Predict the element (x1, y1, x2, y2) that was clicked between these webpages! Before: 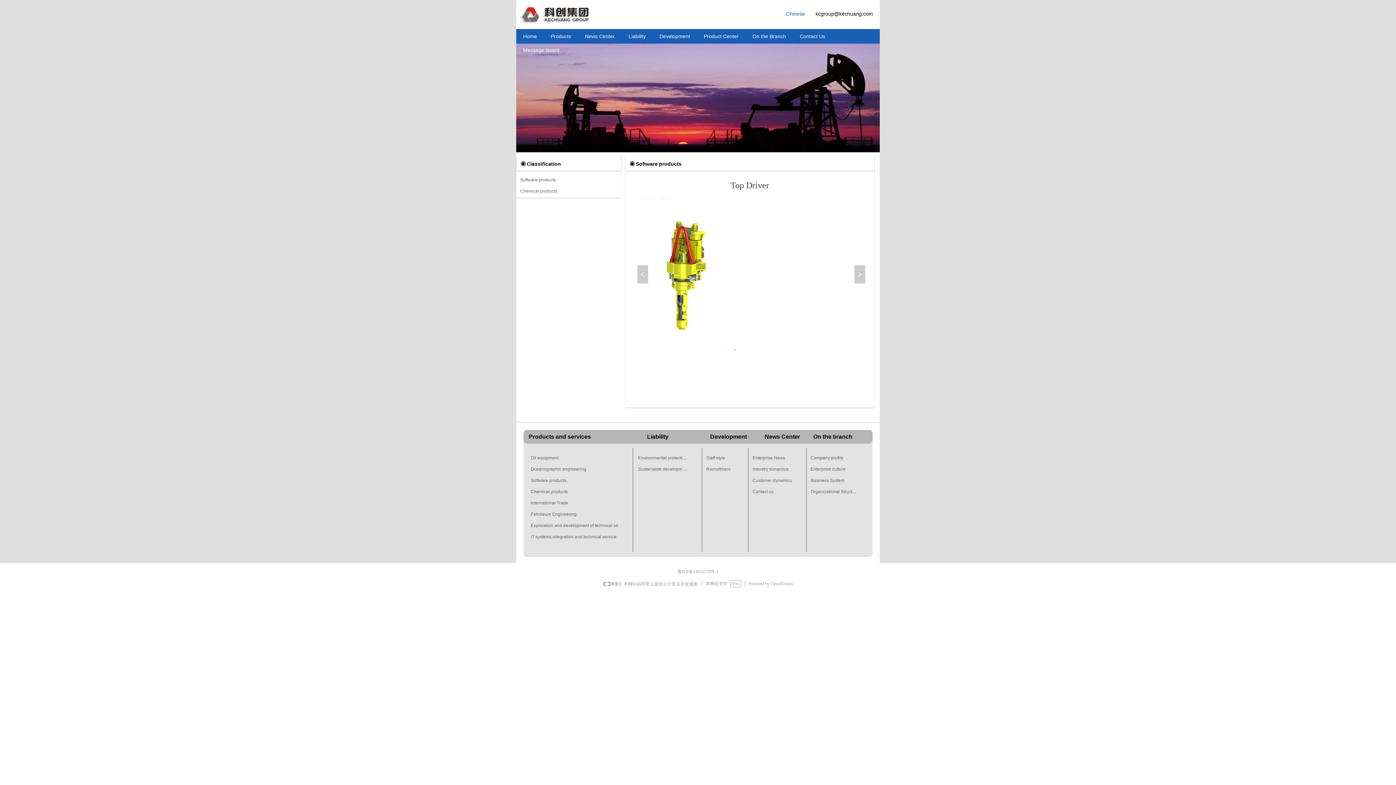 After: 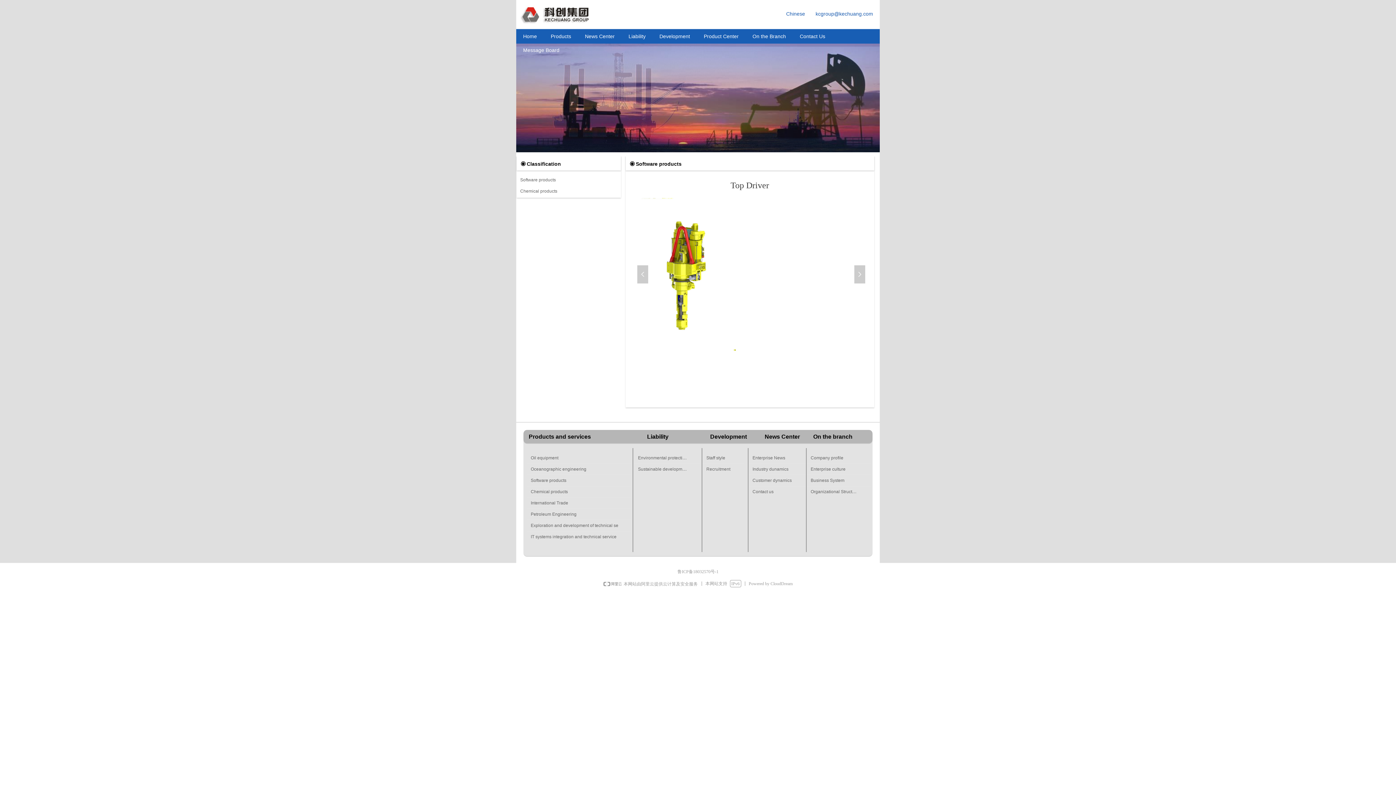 Action: bbox: (812, 9, 876, 18) label: kcgroup@kechuang.com